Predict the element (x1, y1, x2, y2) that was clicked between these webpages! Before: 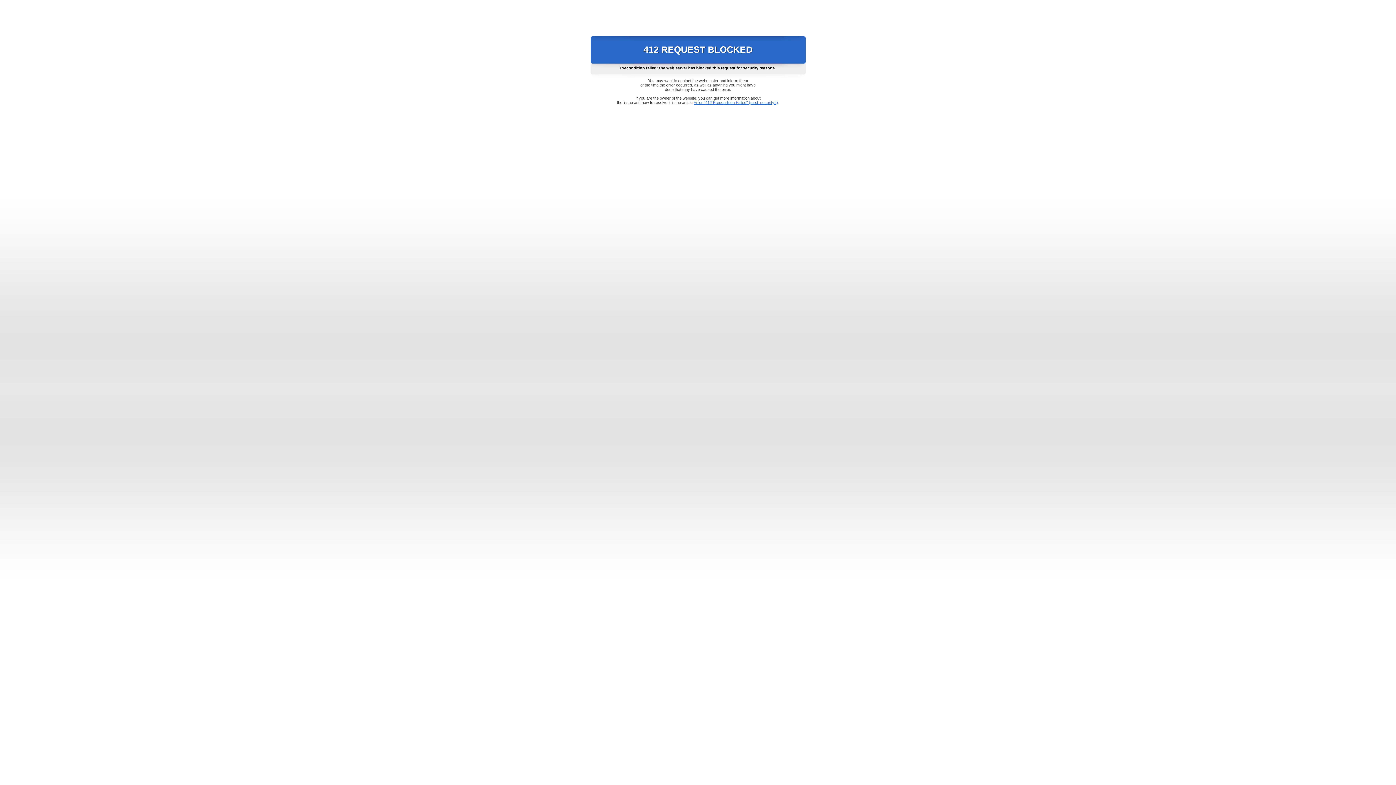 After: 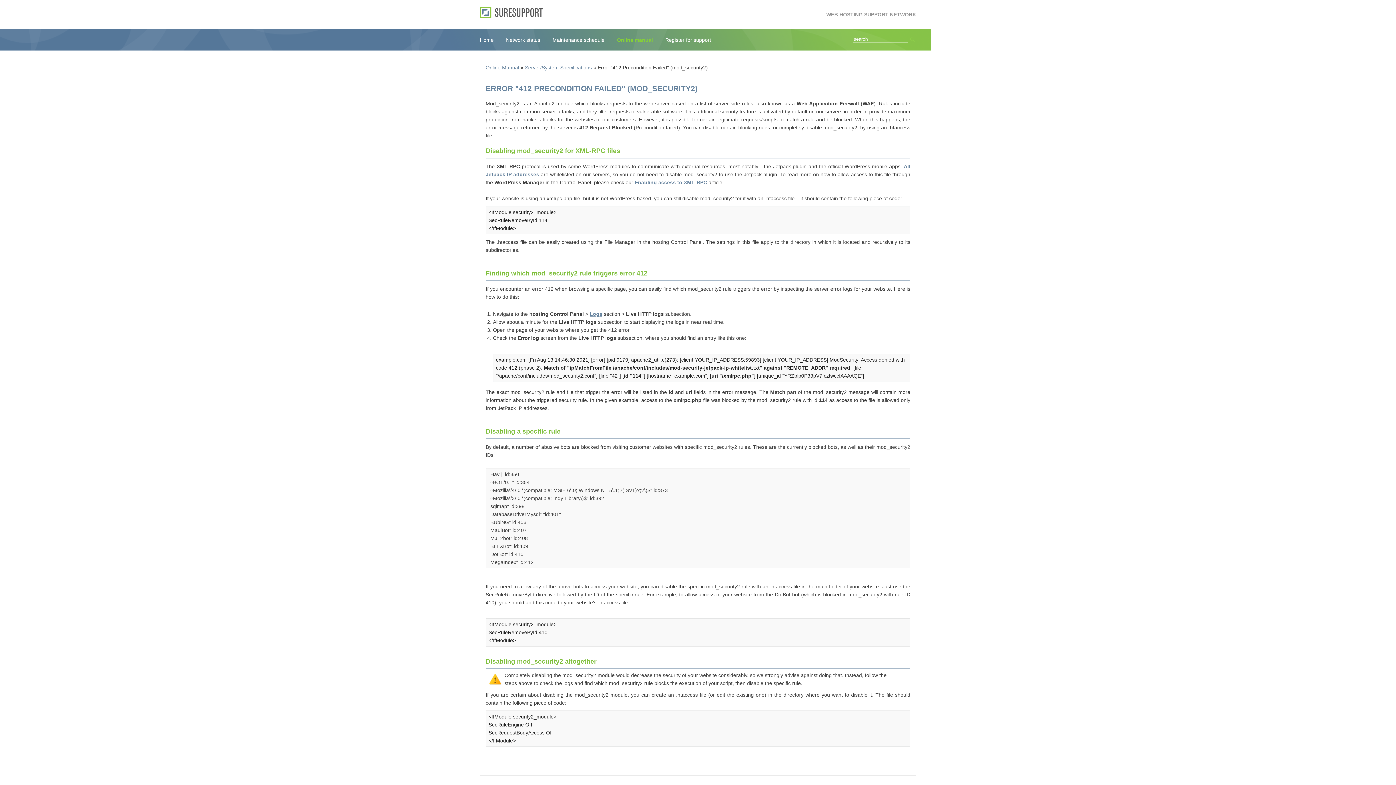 Action: bbox: (693, 100, 778, 104) label: Error "412 Precondition Failed" (mod_security2)